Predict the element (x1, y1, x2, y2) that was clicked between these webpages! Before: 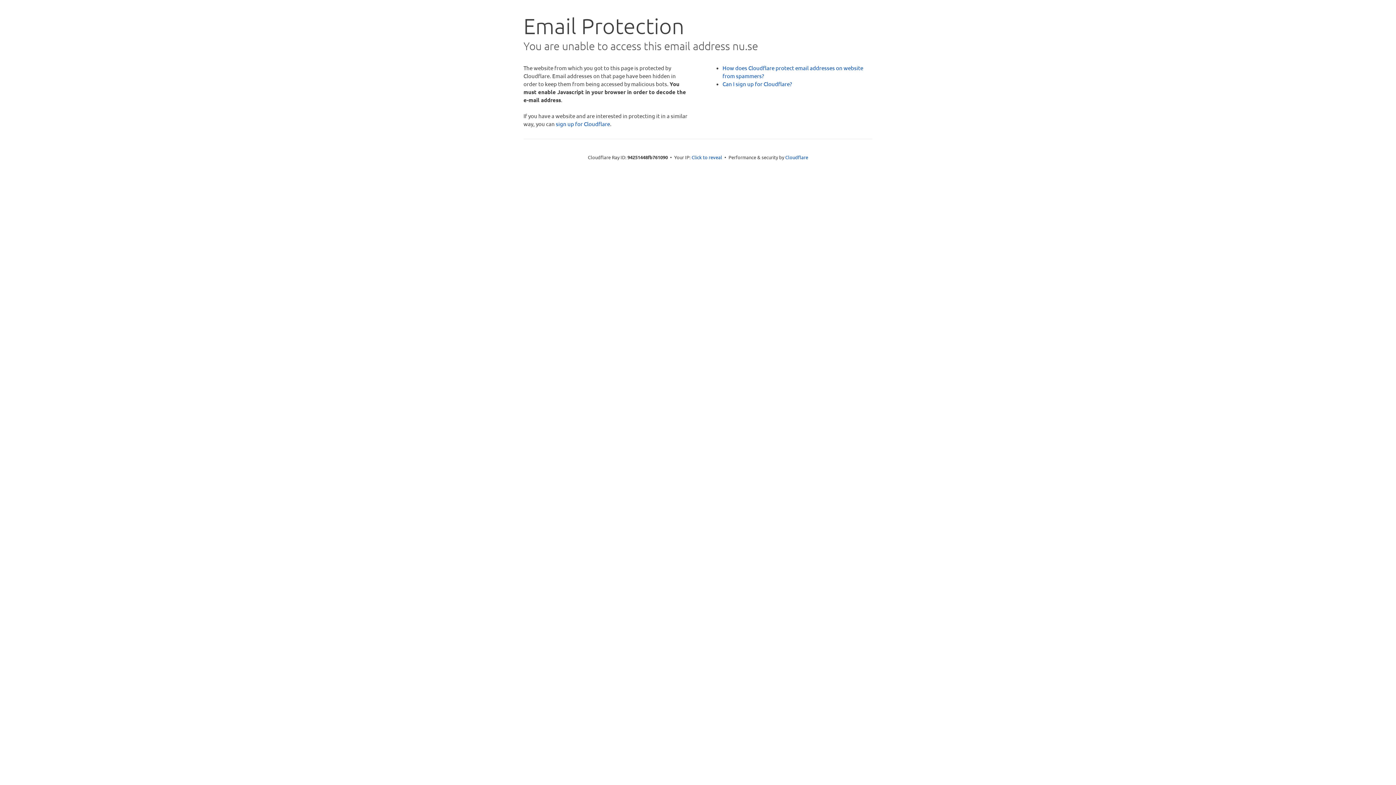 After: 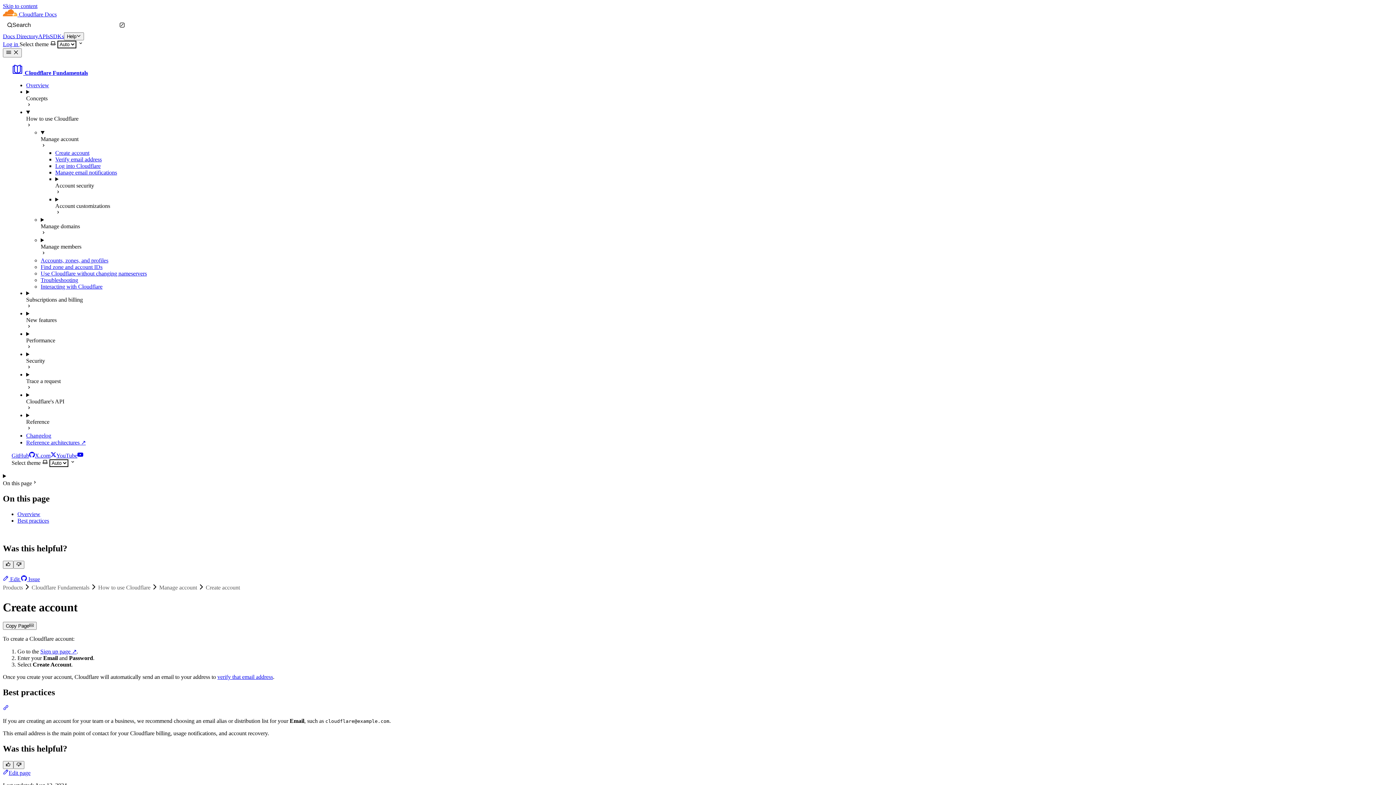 Action: label: Can I sign up for Cloudflare? bbox: (722, 80, 792, 87)